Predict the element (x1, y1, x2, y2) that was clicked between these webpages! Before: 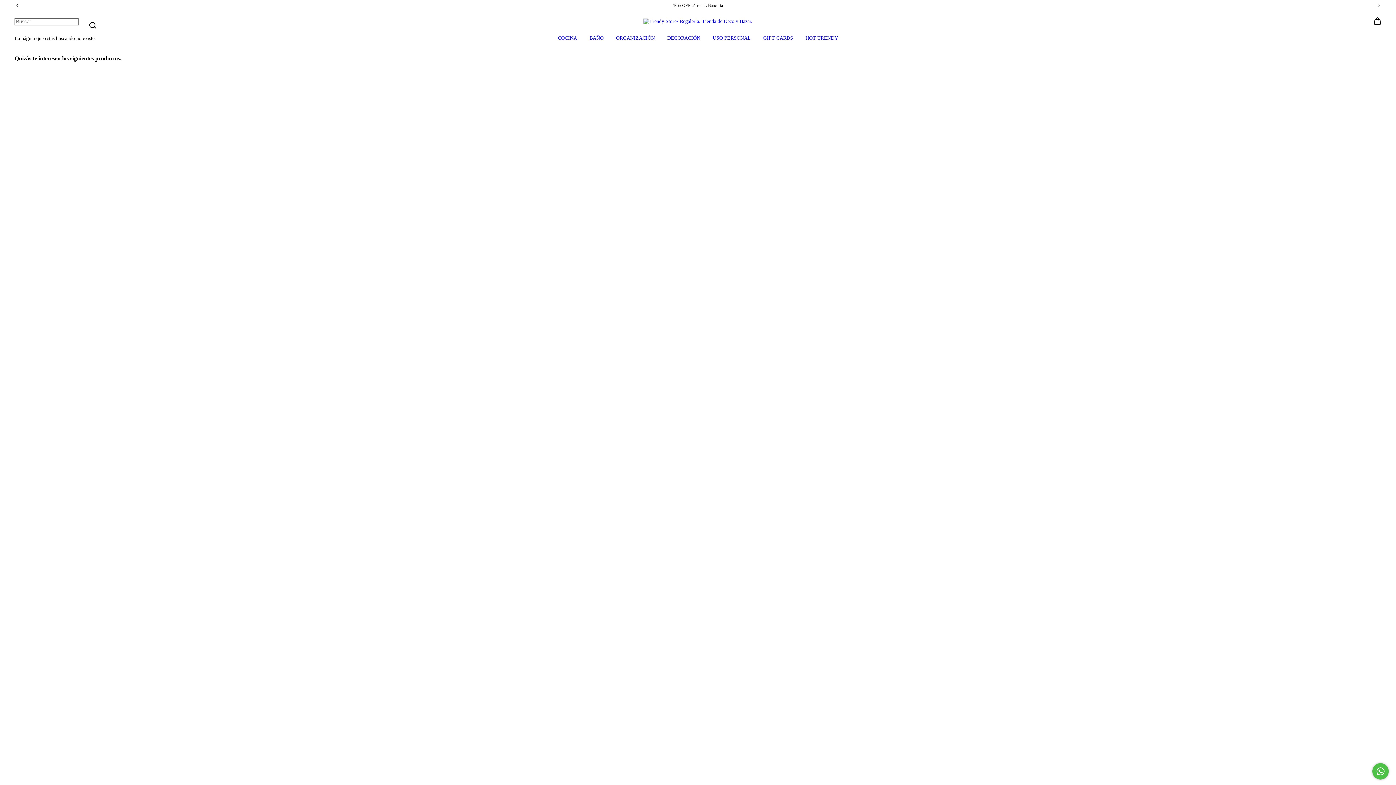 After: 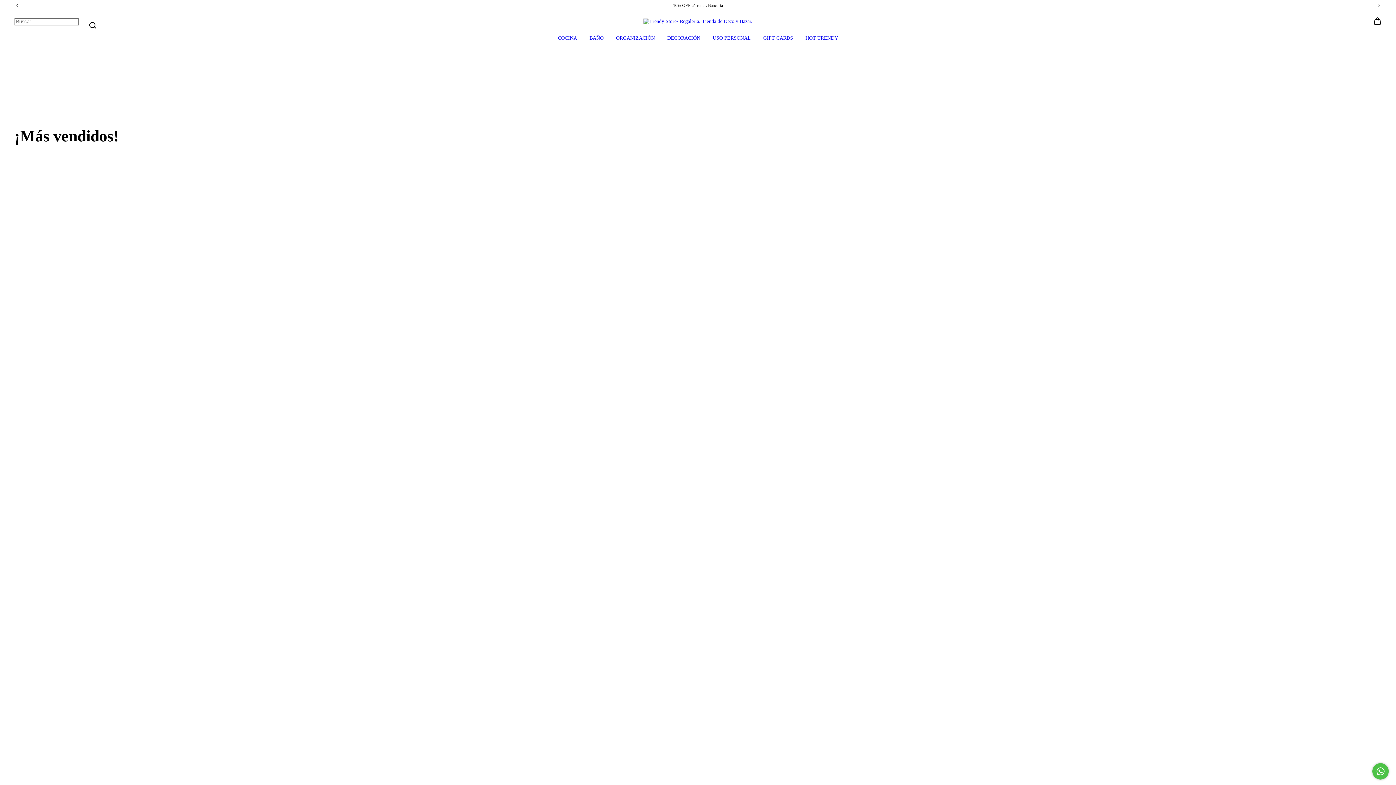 Action: bbox: (643, 18, 752, 23)